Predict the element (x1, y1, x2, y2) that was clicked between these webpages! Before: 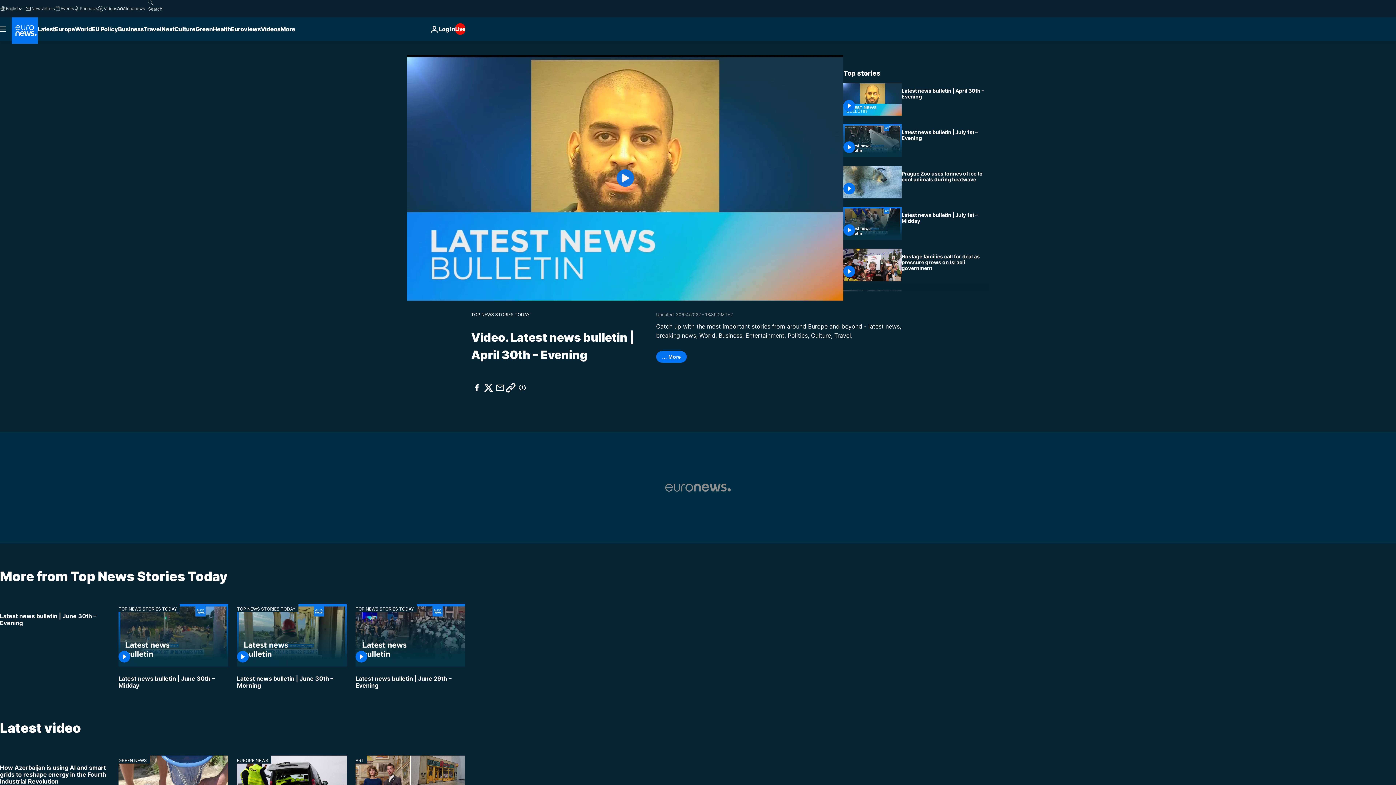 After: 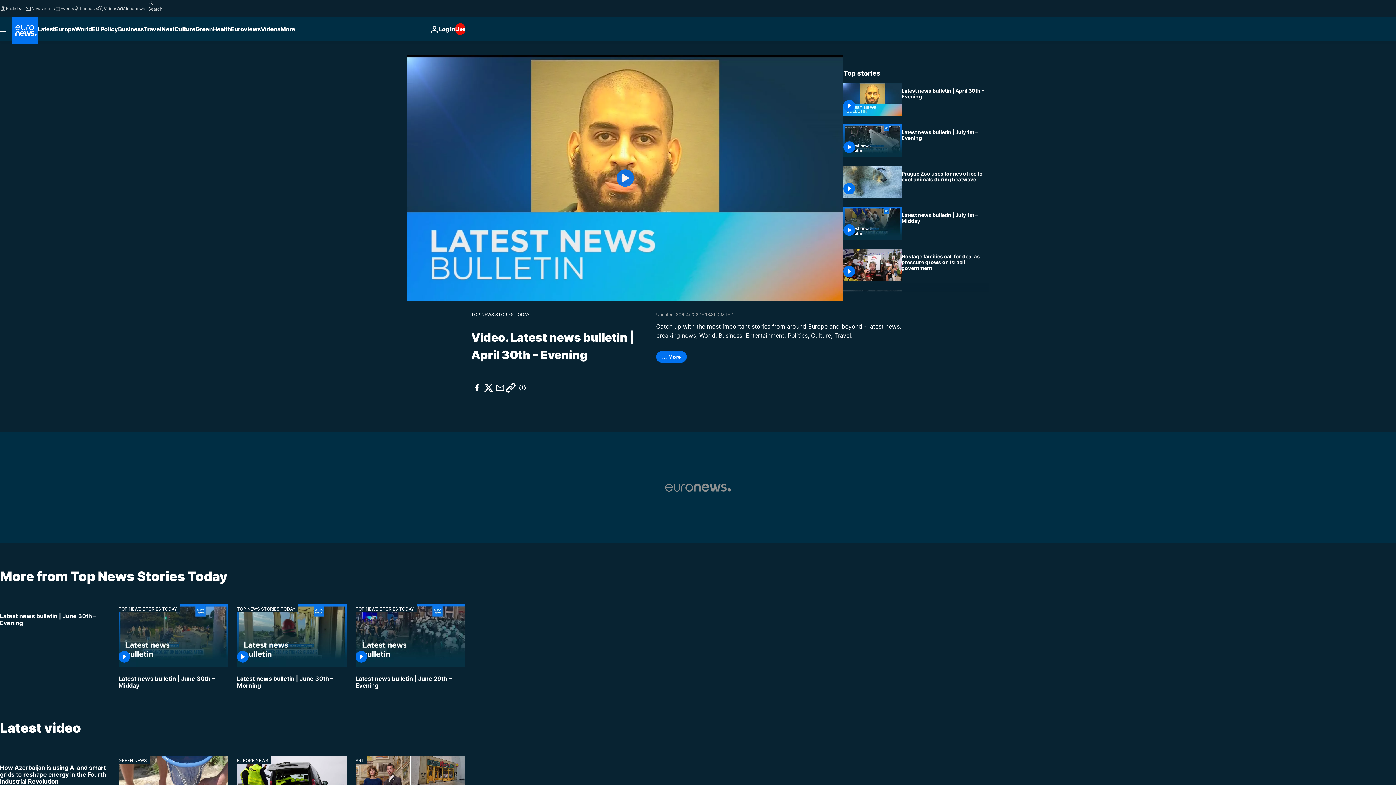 Action: bbox: (901, 82, 989, 104) label: Latest news bulletin | April 30th – Evening